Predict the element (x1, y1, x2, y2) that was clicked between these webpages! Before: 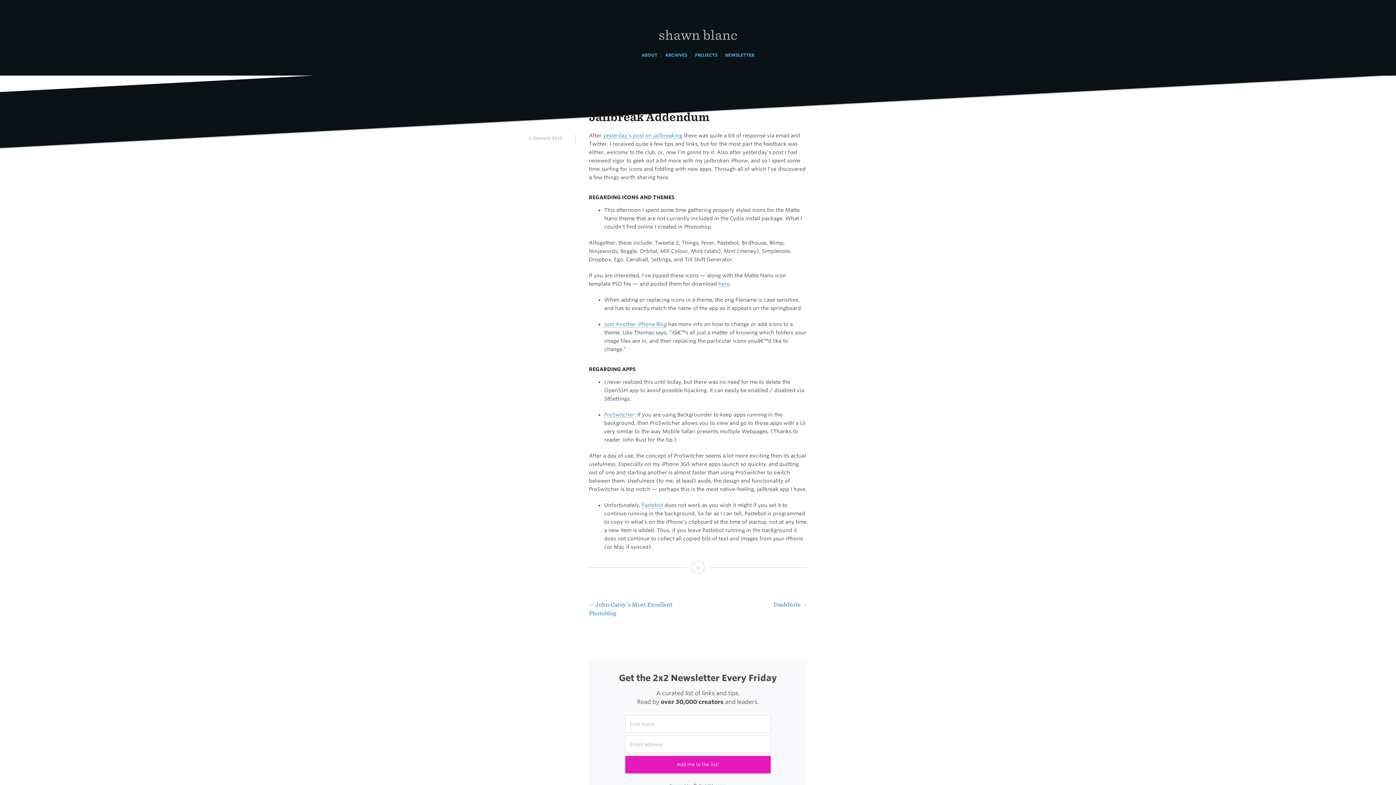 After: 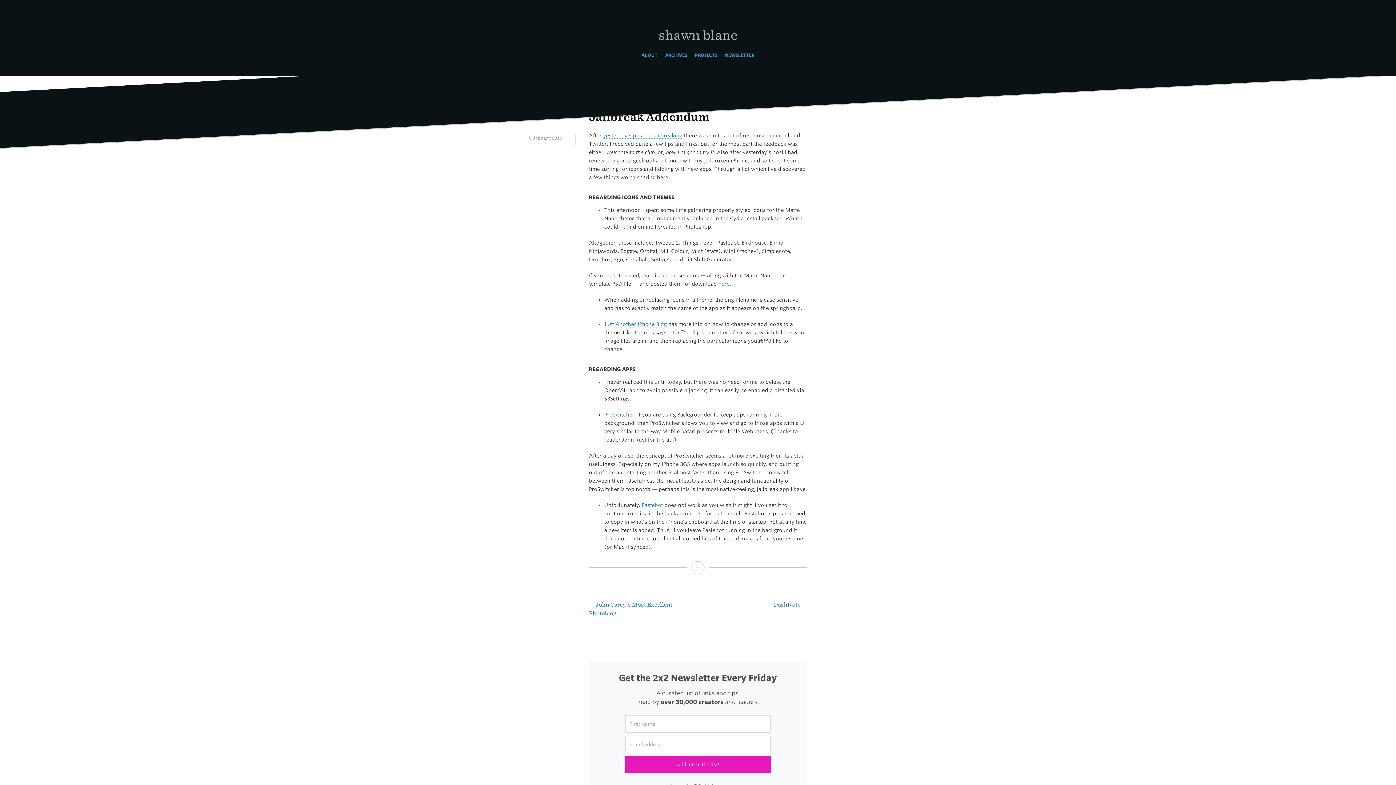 Action: label: 5 January 2010 bbox: (529, 135, 562, 140)